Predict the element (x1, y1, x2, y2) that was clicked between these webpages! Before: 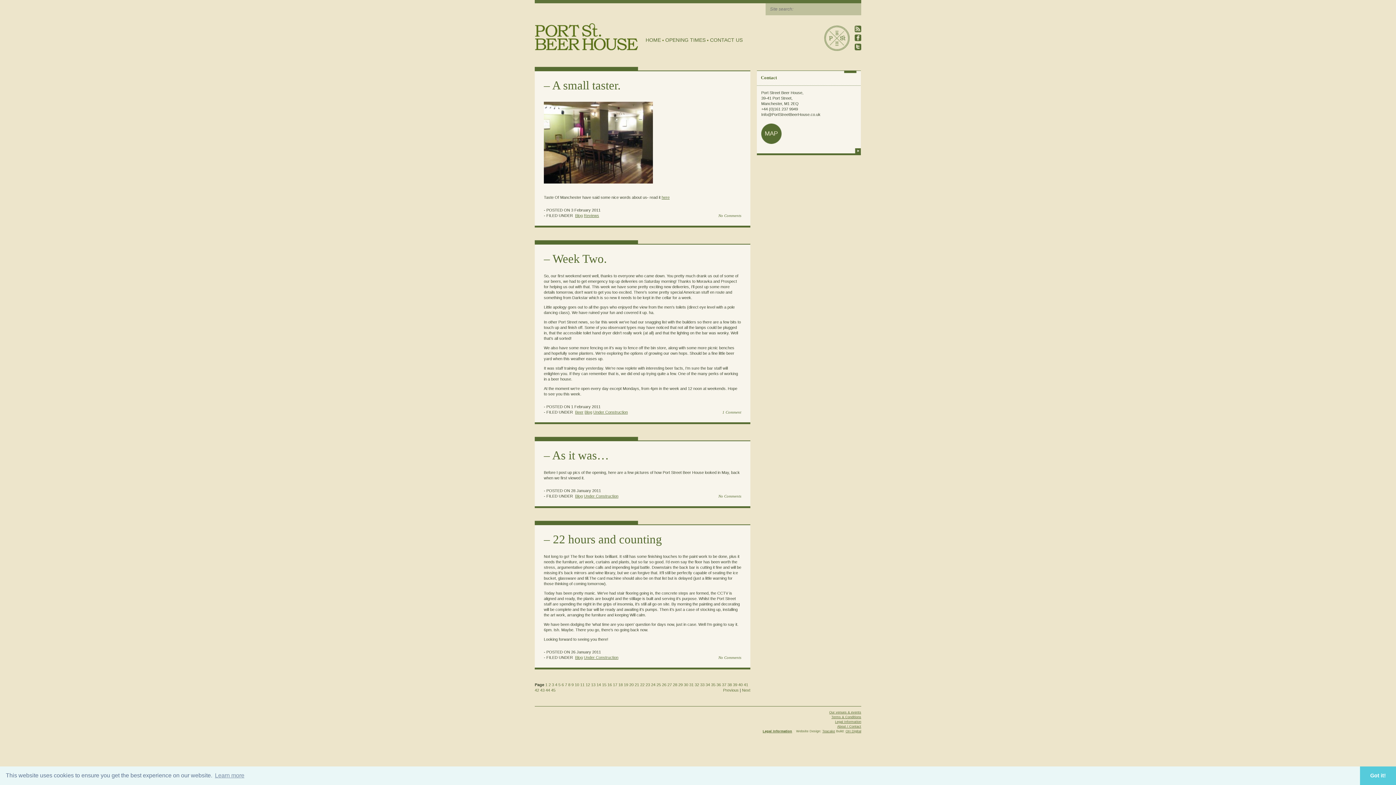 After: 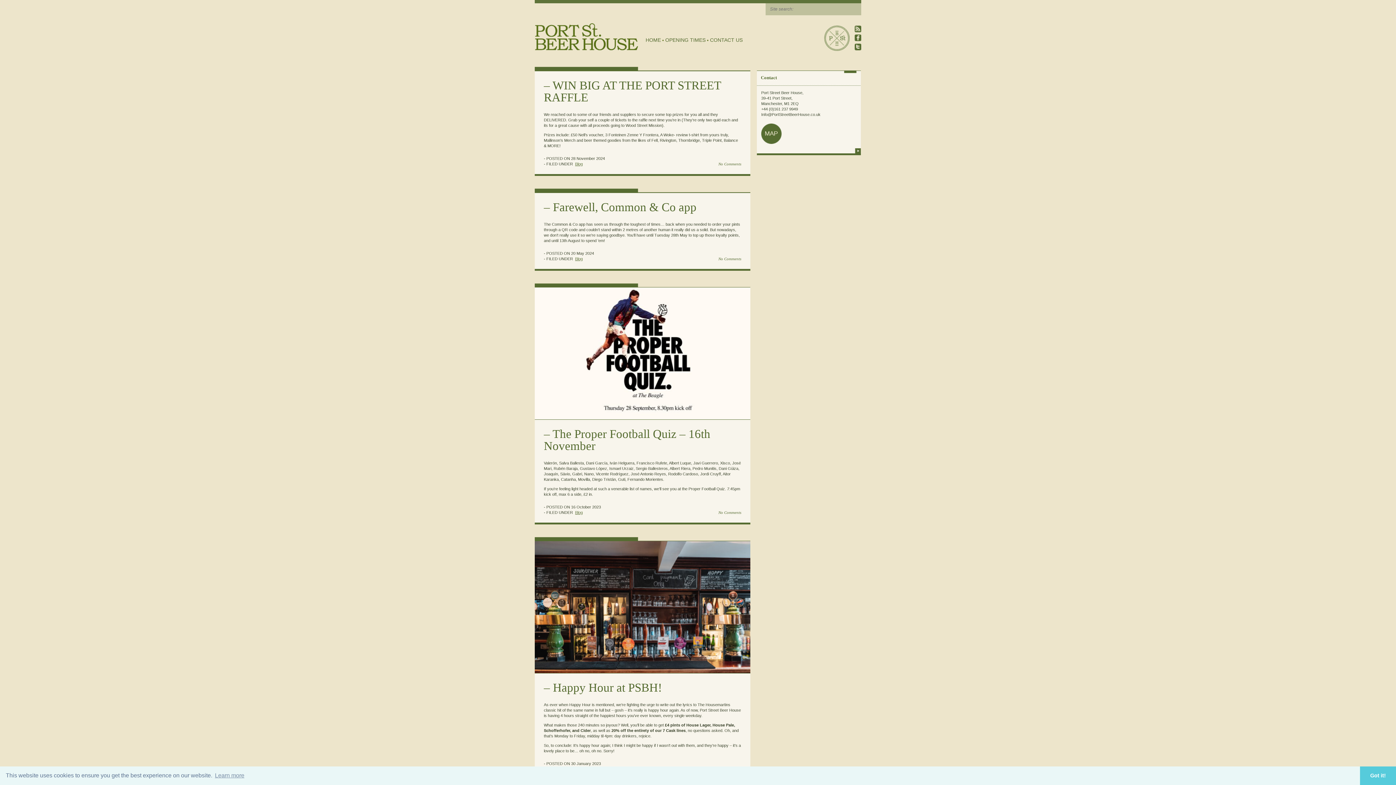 Action: label: Blog bbox: (575, 494, 582, 498)